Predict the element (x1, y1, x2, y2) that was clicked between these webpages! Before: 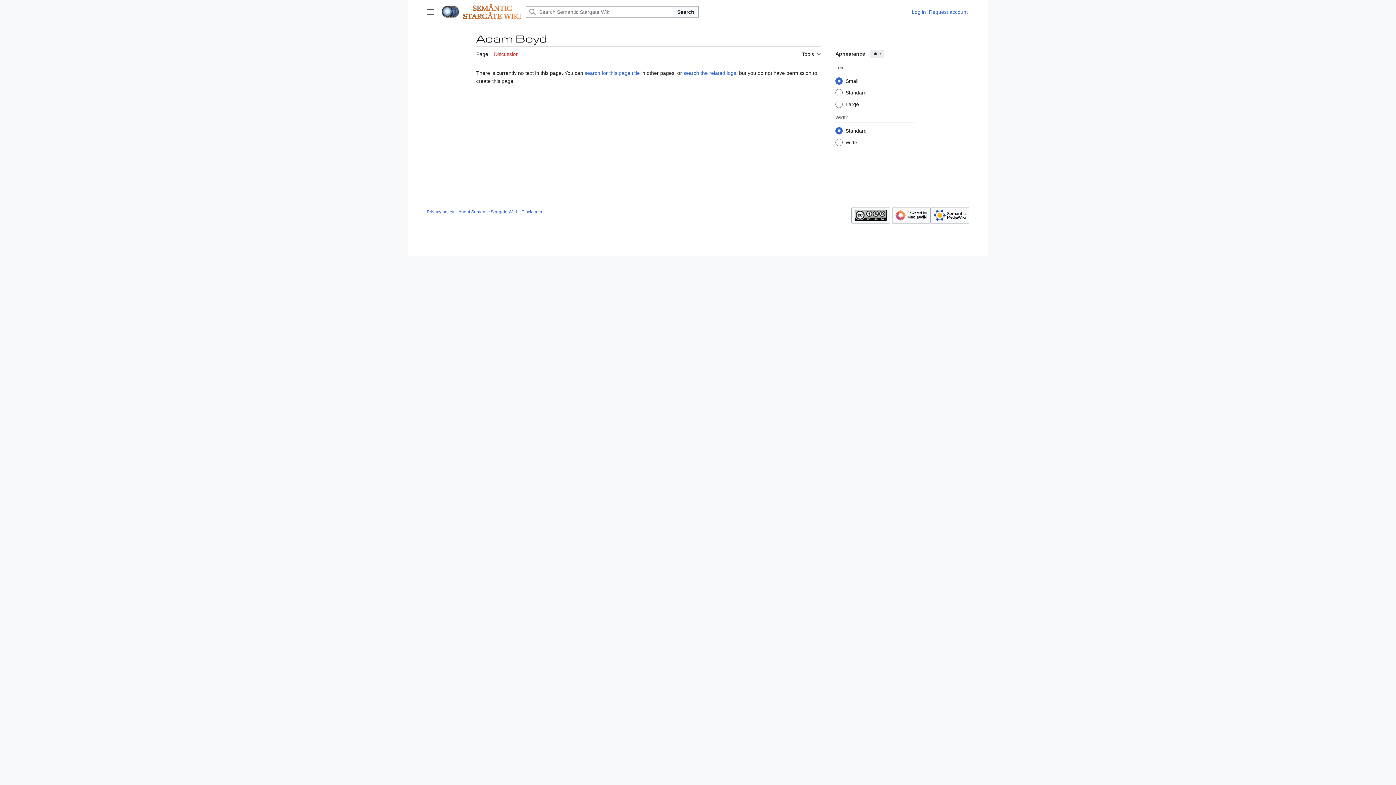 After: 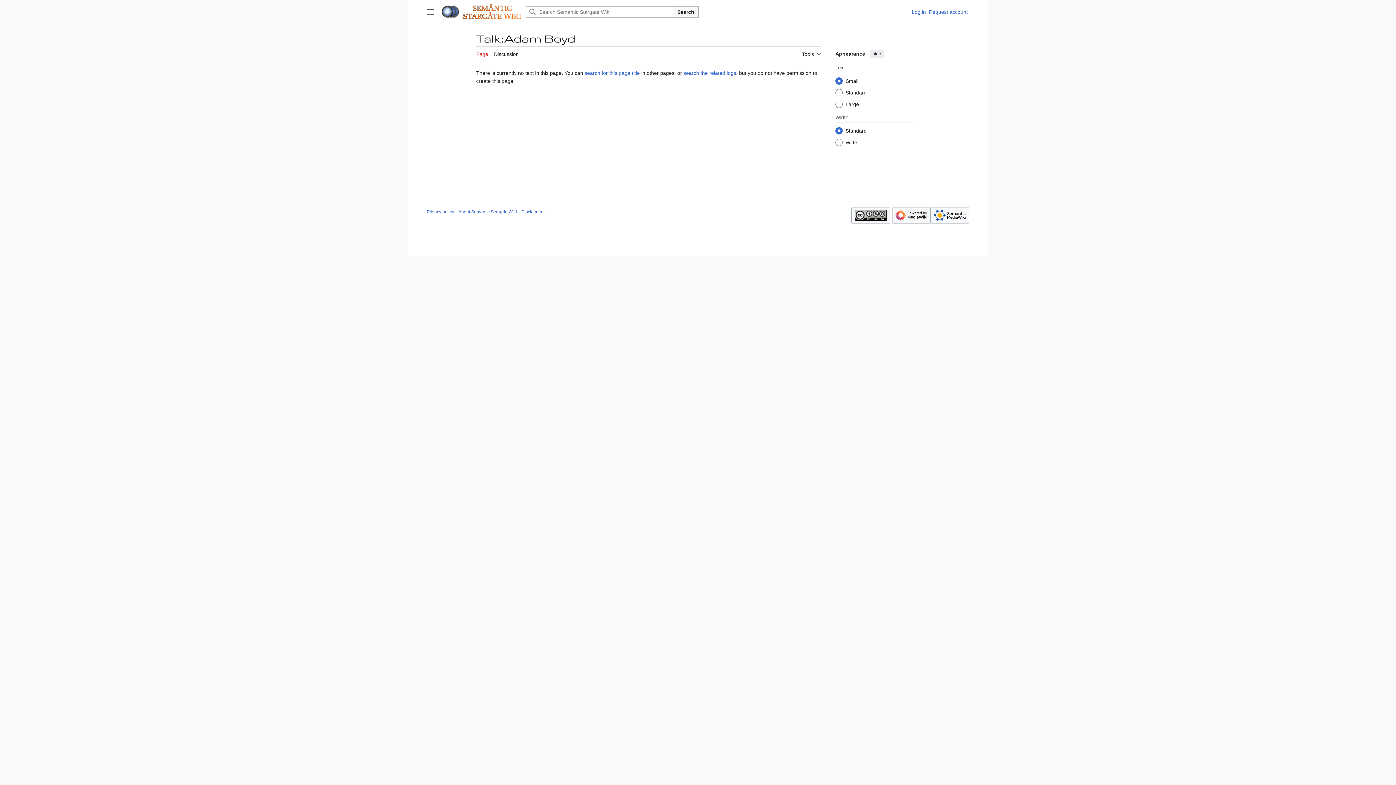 Action: bbox: (494, 46, 518, 60) label: Discussion